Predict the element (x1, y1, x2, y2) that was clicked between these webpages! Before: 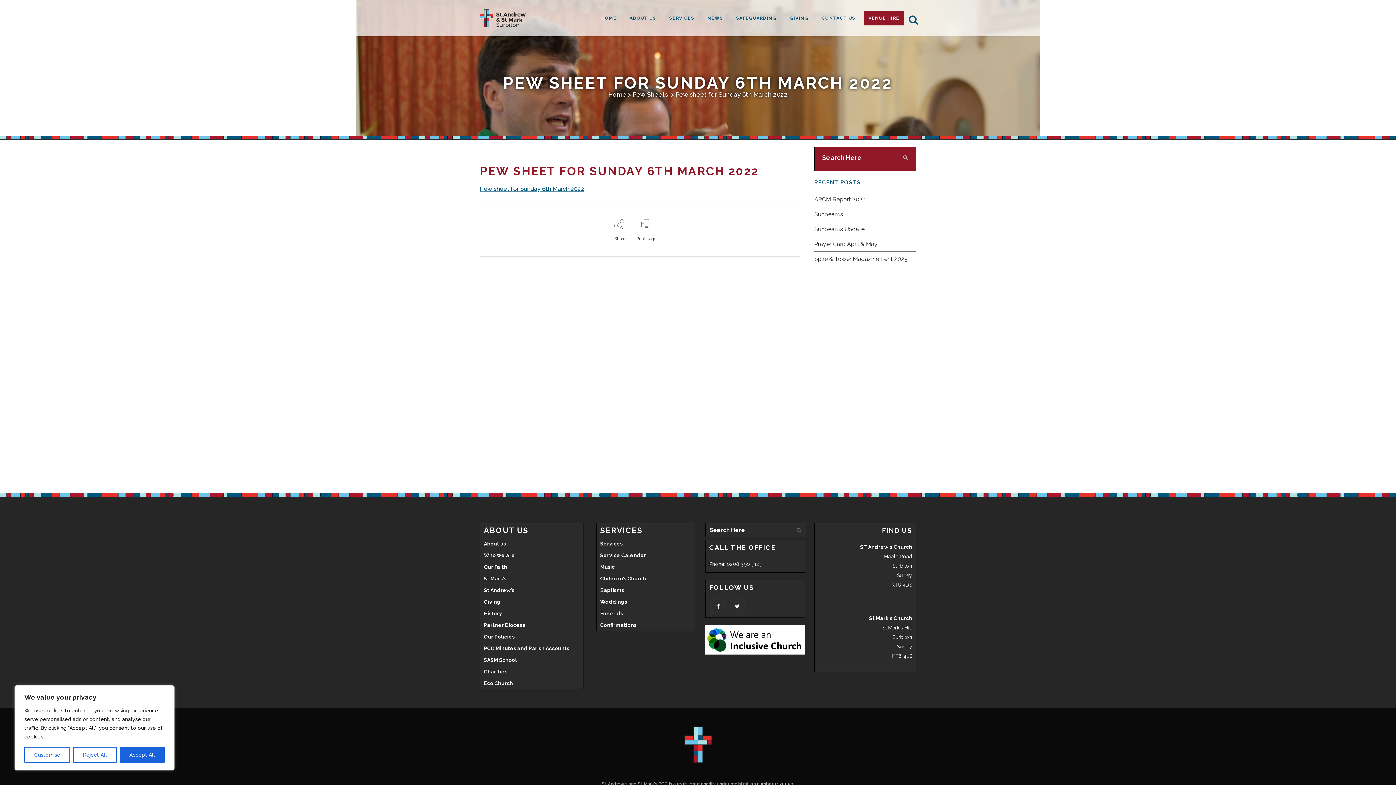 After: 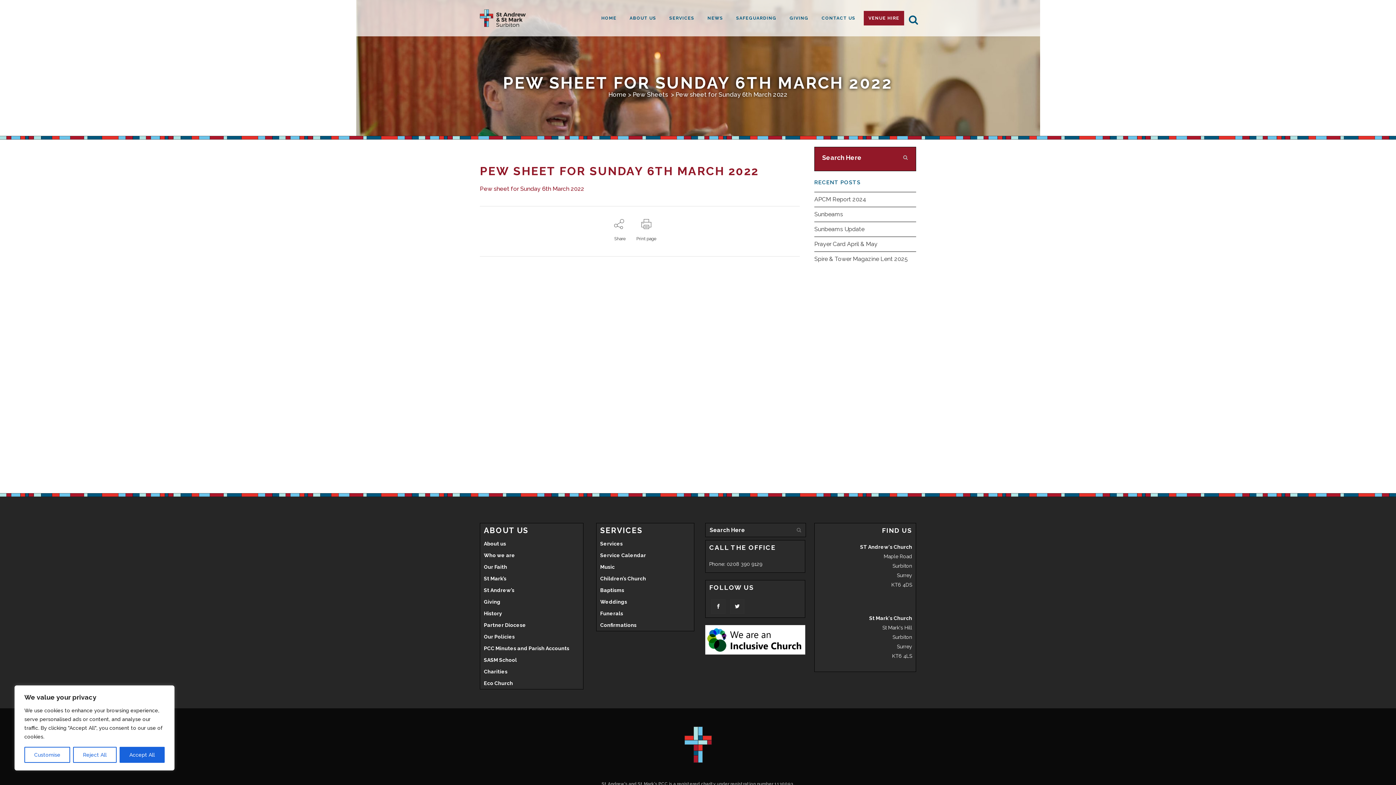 Action: bbox: (480, 185, 584, 192) label: Pew sheet for Sunday 6th March 2022